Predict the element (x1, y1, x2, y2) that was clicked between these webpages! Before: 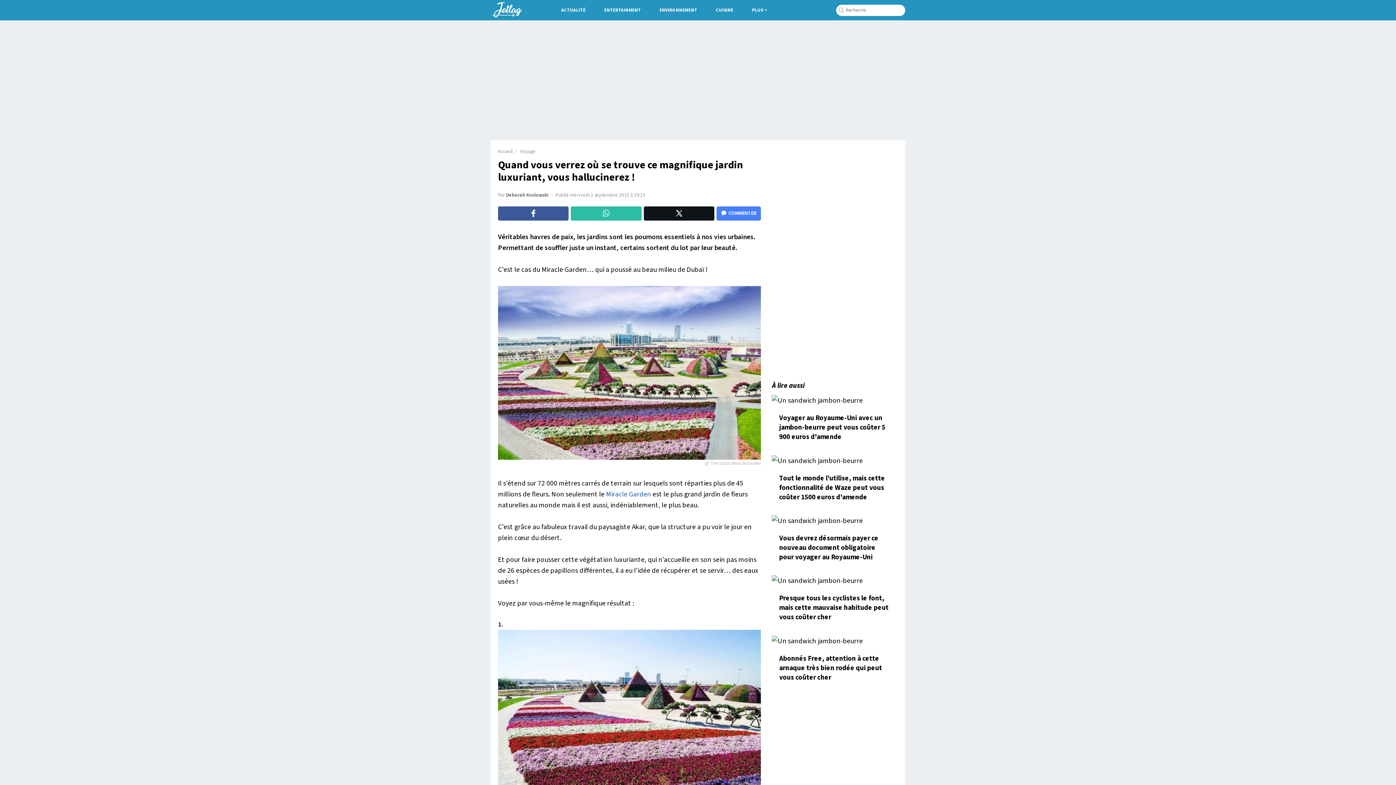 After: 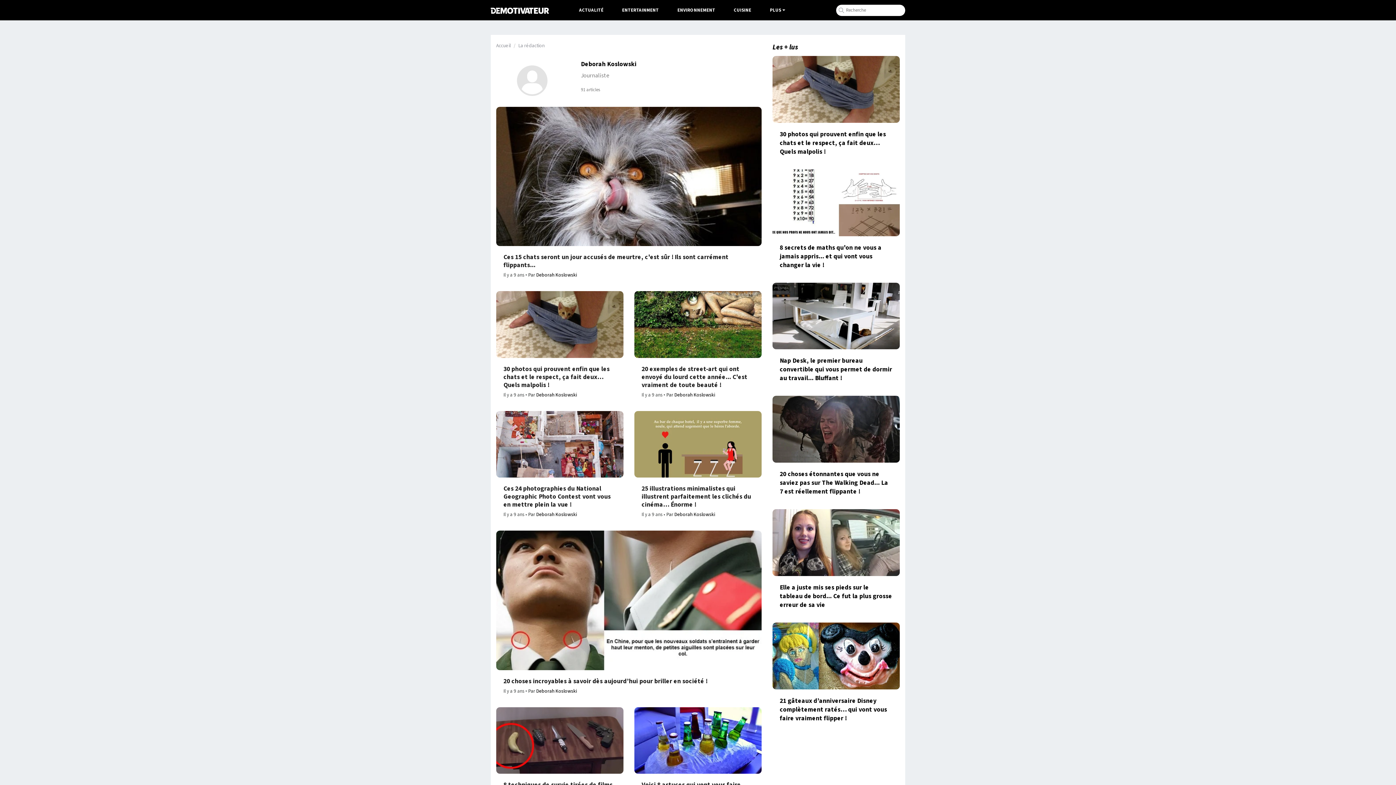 Action: label: Deborah Koslowski bbox: (506, 191, 548, 198)